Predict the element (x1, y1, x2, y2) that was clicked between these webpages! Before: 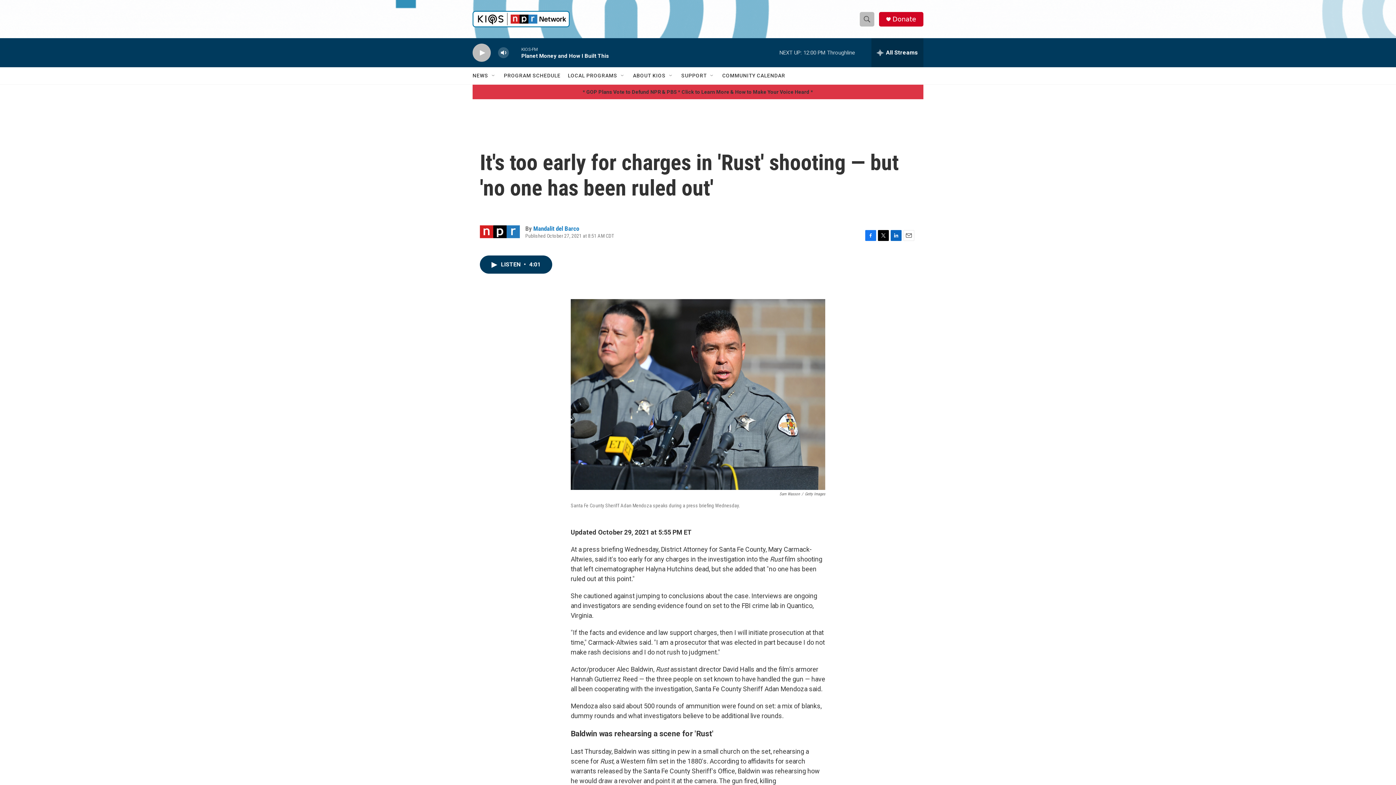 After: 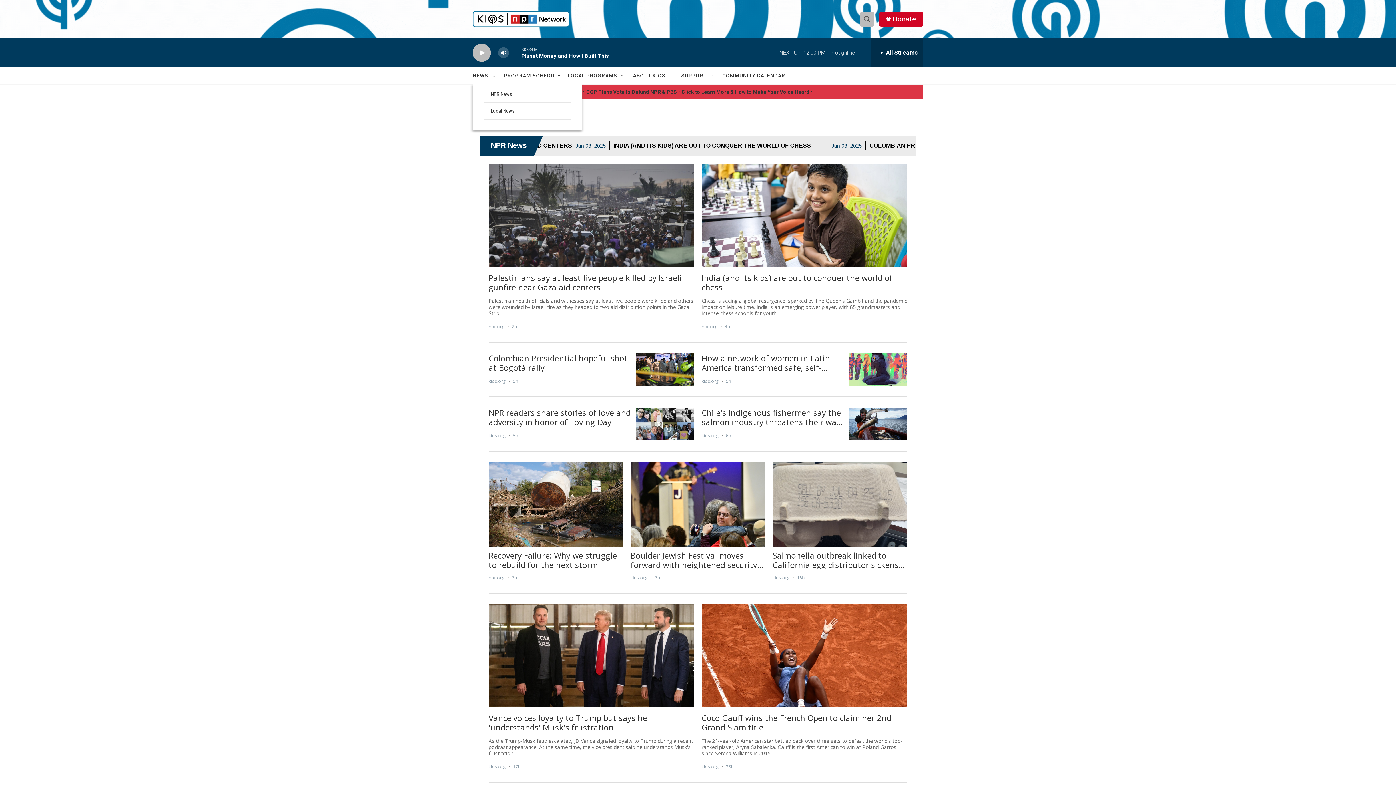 Action: label: NEWS bbox: (472, 67, 488, 84)